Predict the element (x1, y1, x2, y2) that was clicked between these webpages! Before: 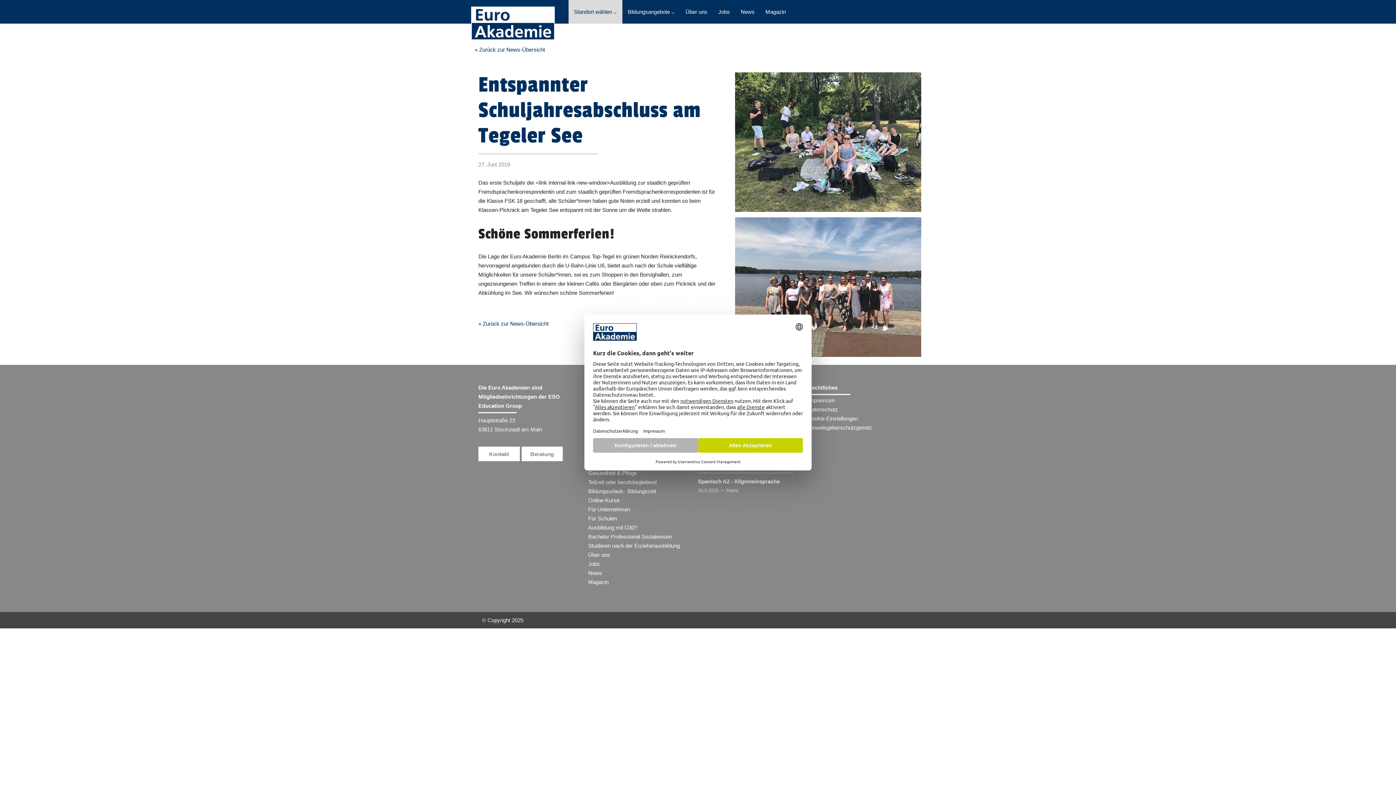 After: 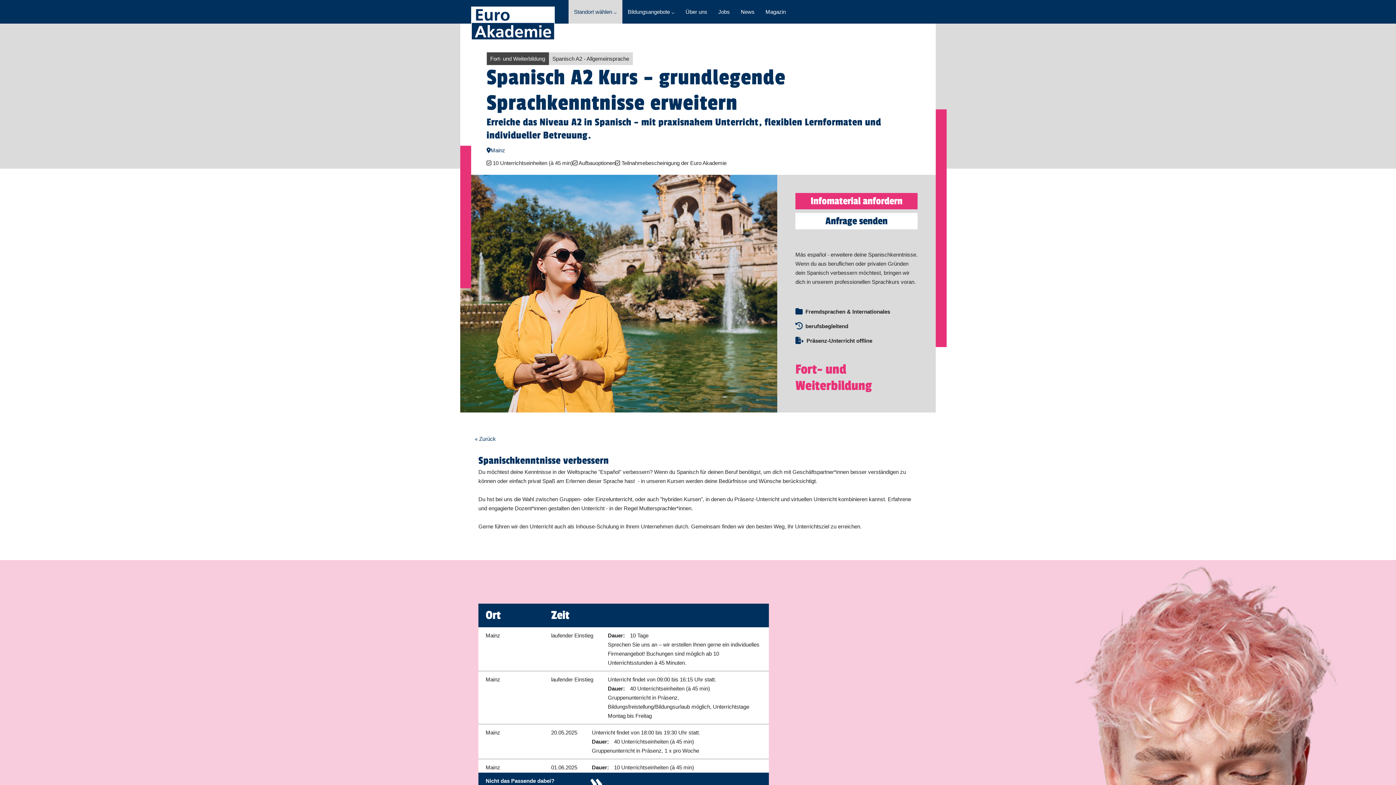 Action: bbox: (698, 478, 780, 484) label: Spanisch A2 - Allgemeinsprache